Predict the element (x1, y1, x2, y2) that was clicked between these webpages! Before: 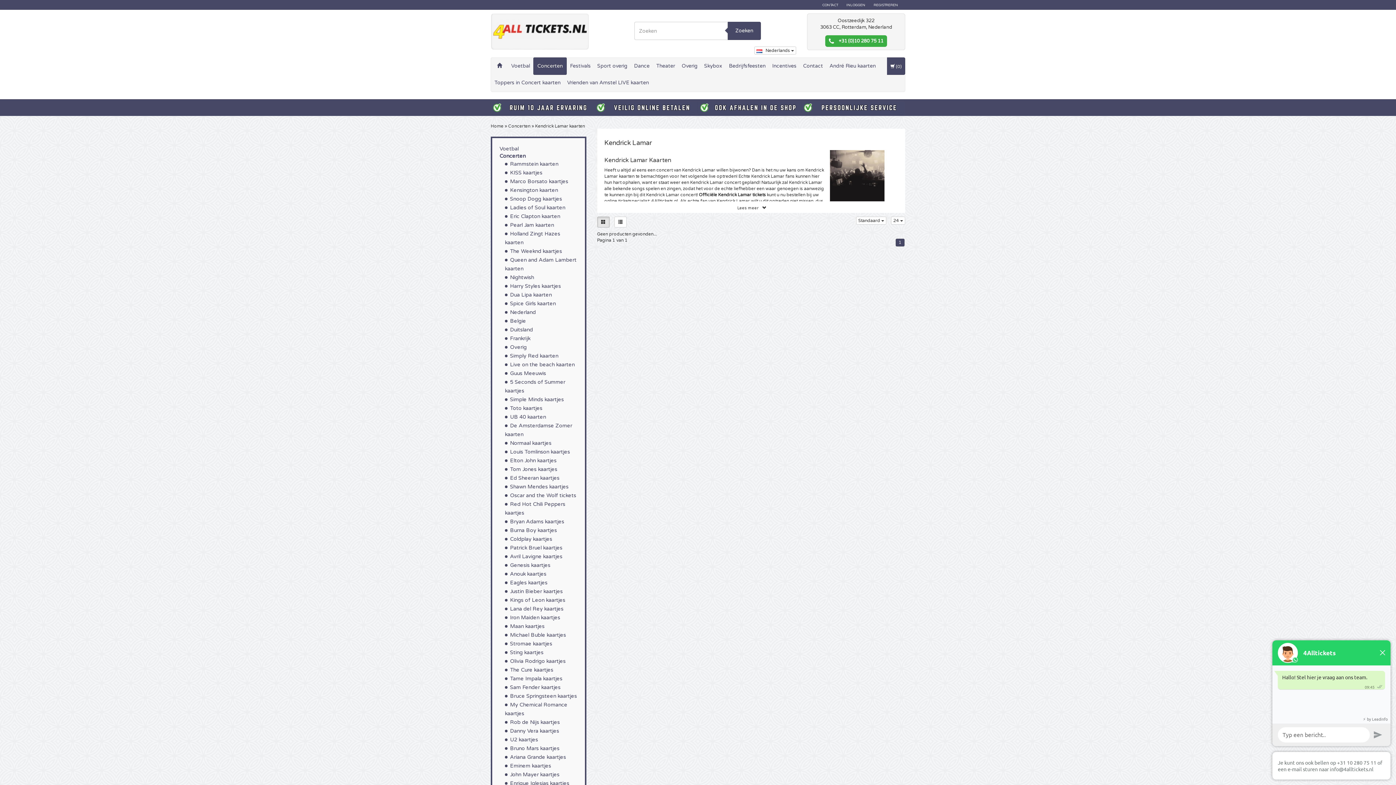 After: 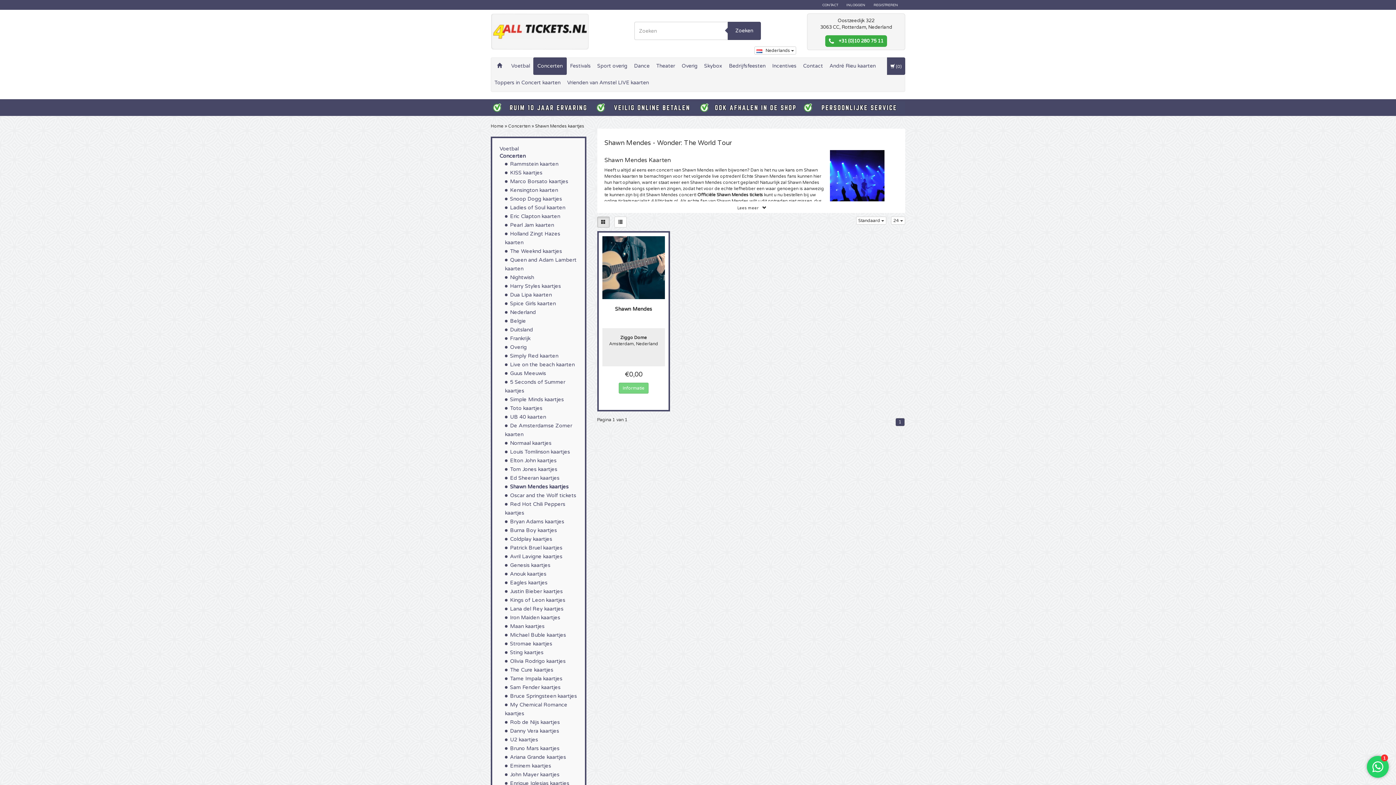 Action: bbox: (510, 484, 568, 490) label: Shawn Mendes kaartjes